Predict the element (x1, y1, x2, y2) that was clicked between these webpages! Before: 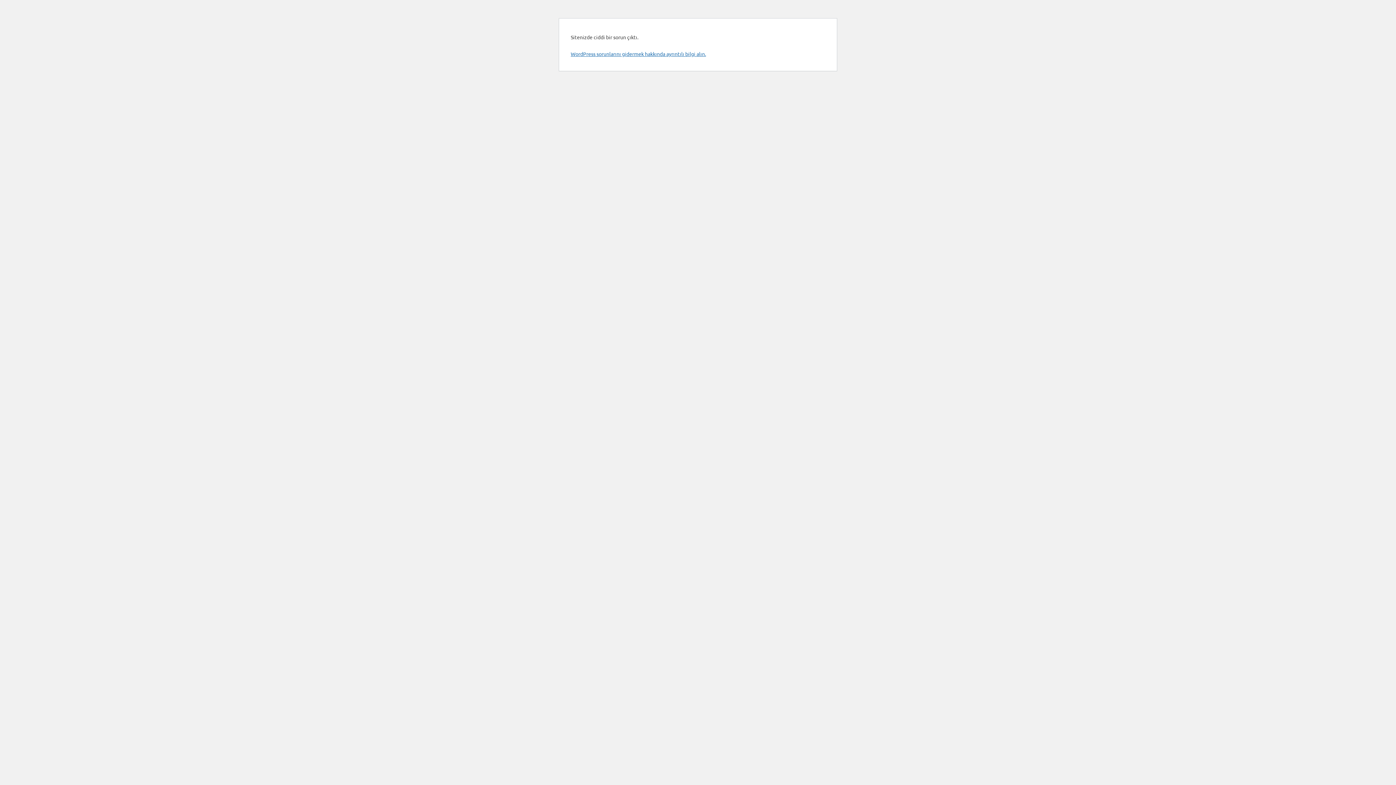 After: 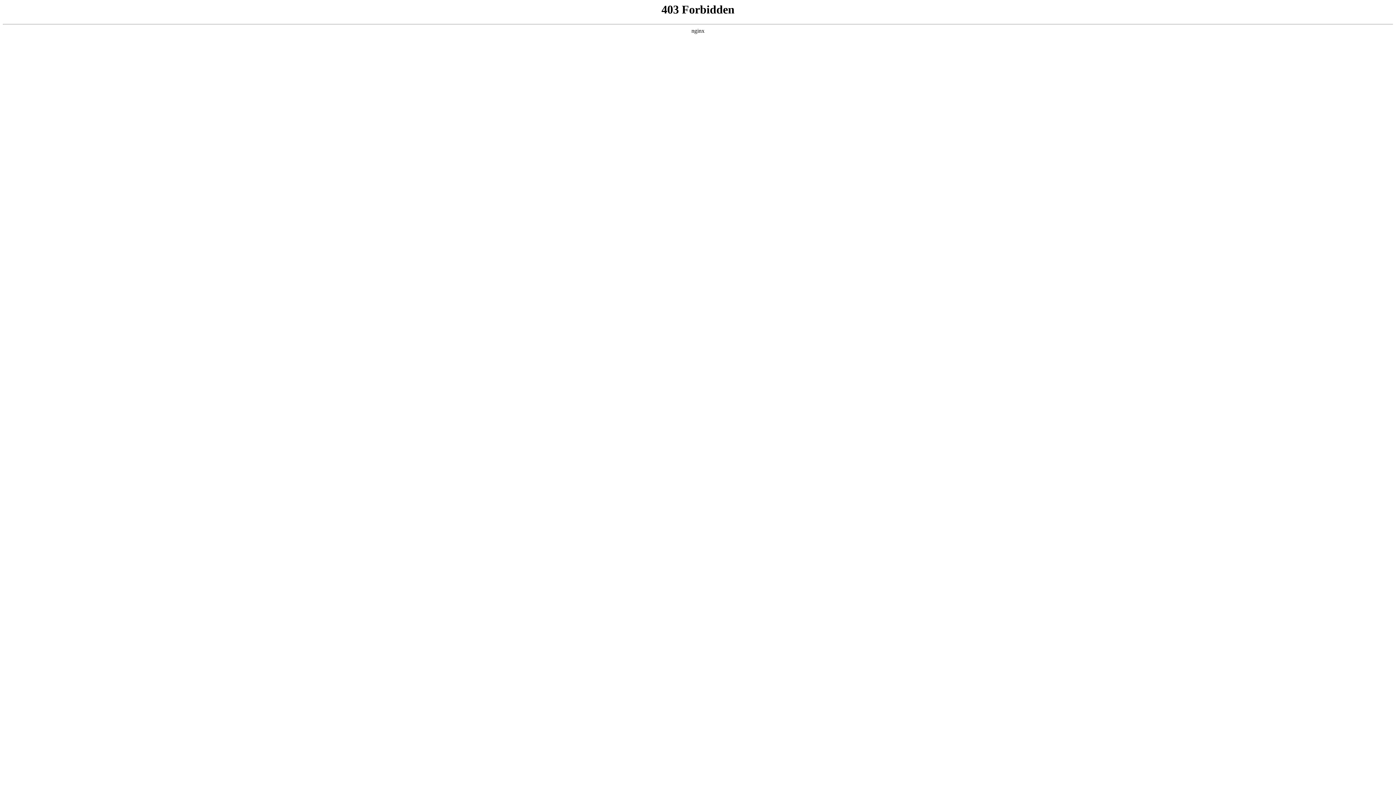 Action: bbox: (570, 50, 706, 57) label: WordPress sorunlarını gidermek hakkında ayrıntılı bilgi alın.